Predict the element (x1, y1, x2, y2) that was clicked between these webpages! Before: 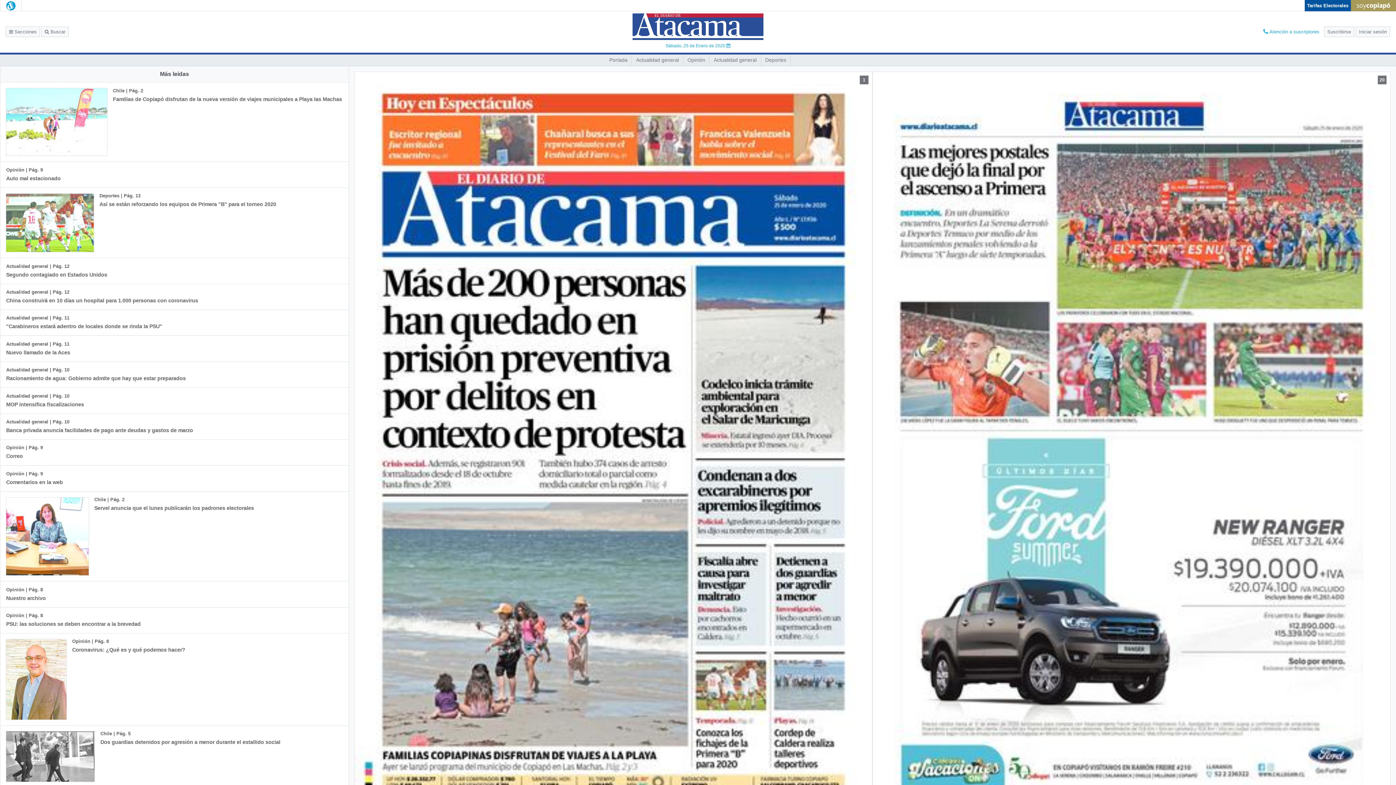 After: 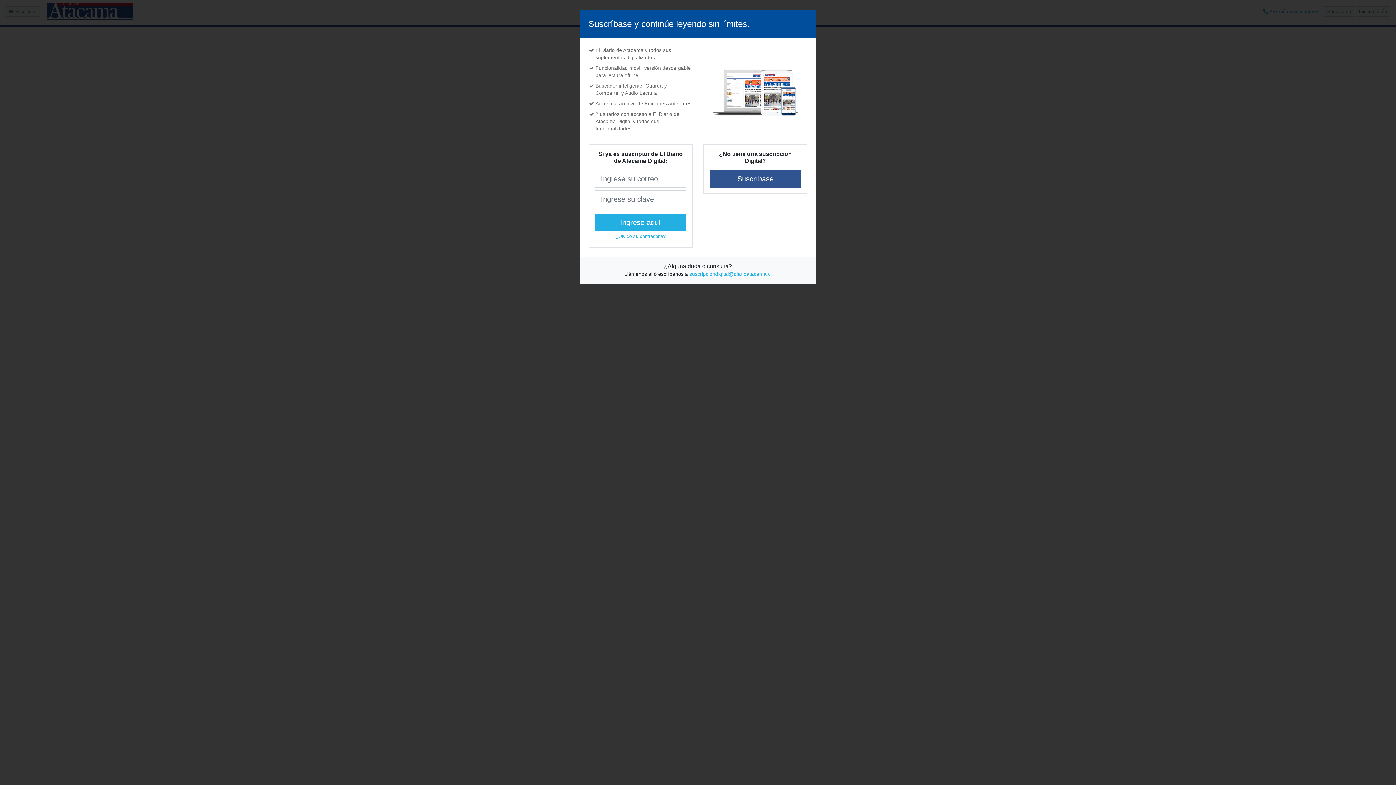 Action: label: Deportes bbox: (761, 54, 790, 65)